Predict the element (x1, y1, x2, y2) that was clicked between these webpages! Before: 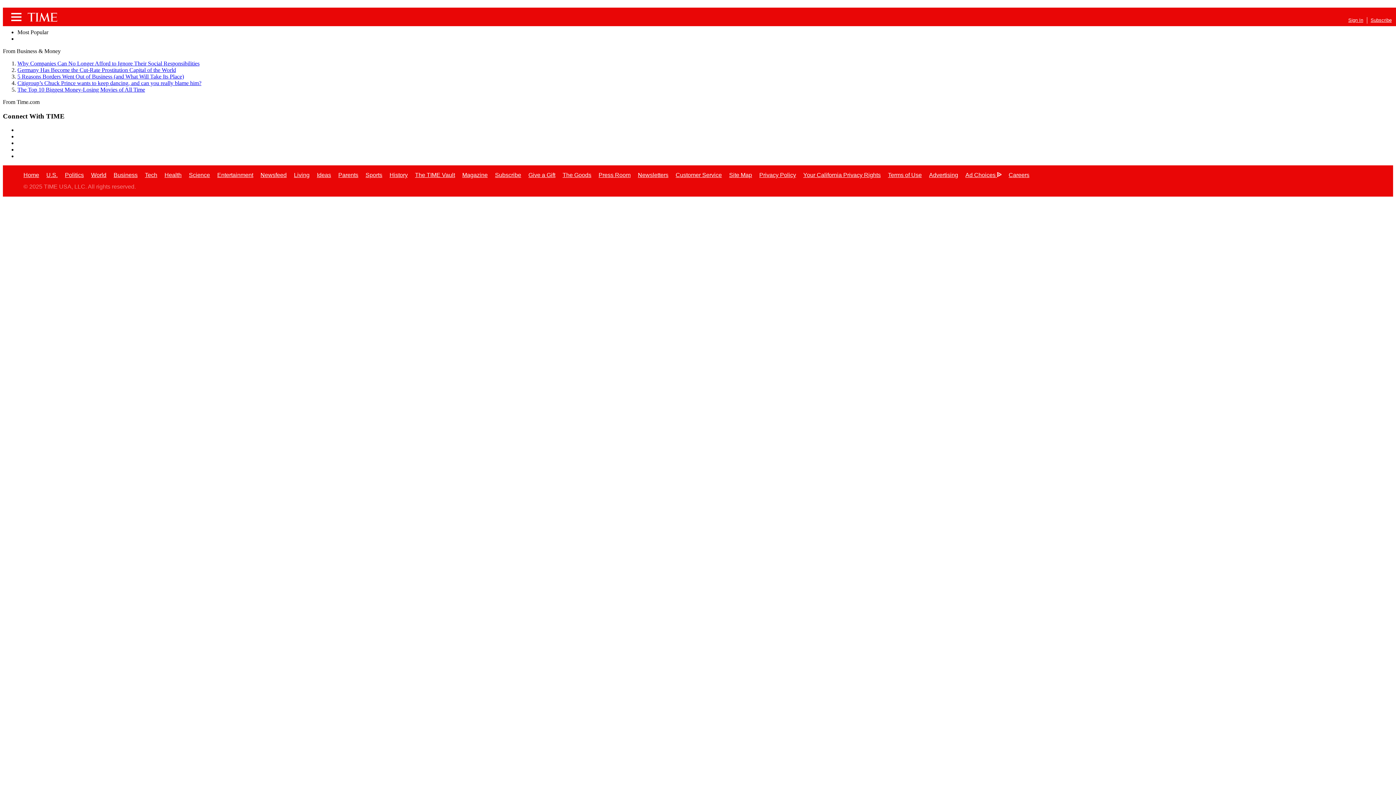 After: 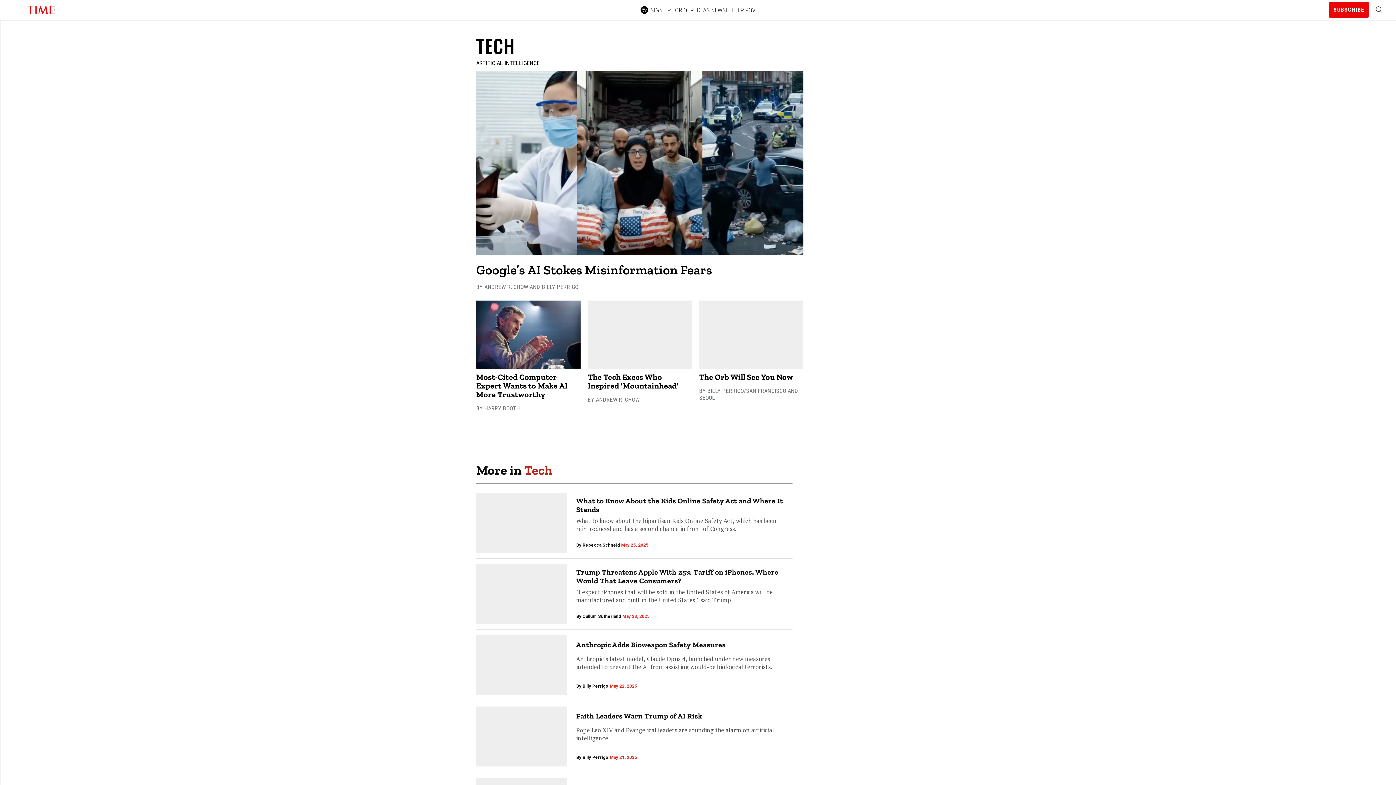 Action: label: Tech bbox: (144, 172, 157, 178)